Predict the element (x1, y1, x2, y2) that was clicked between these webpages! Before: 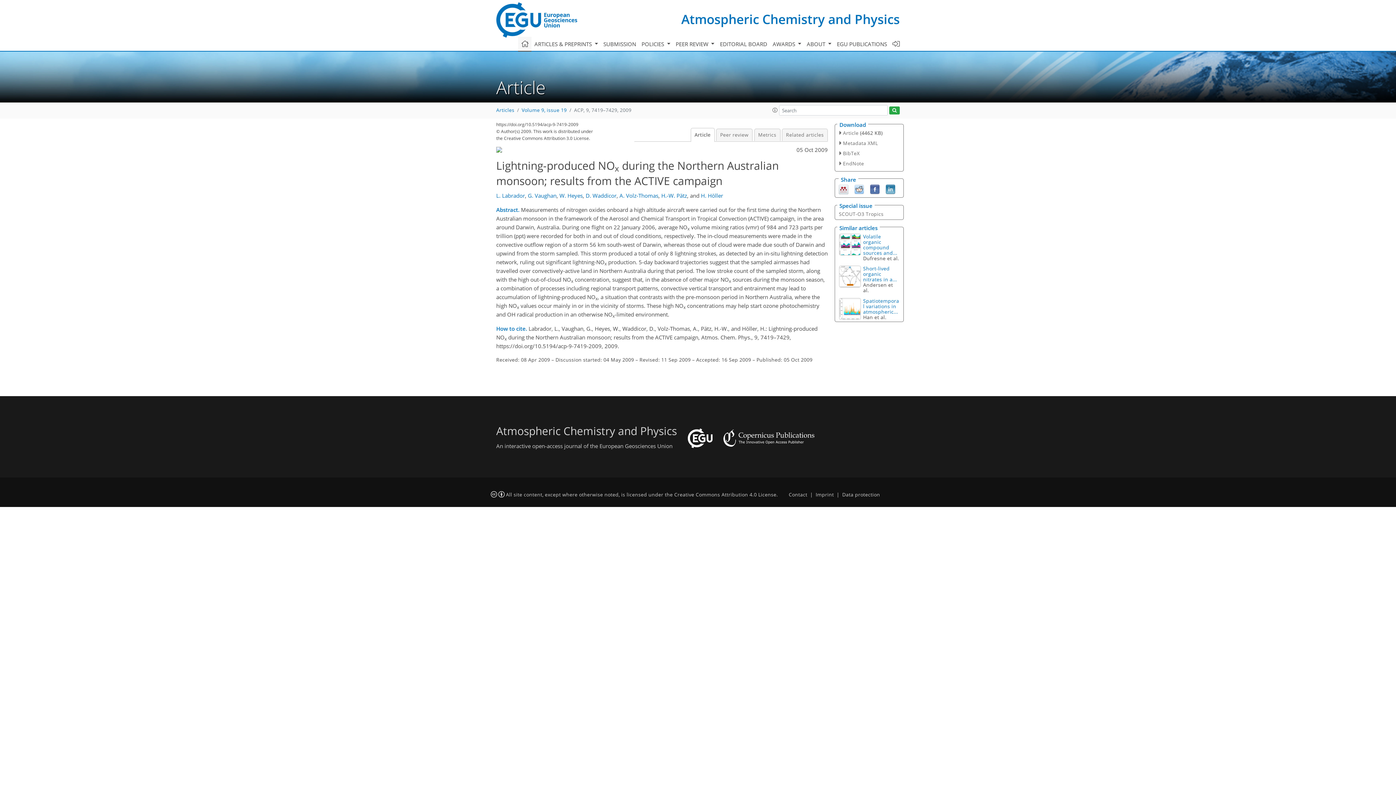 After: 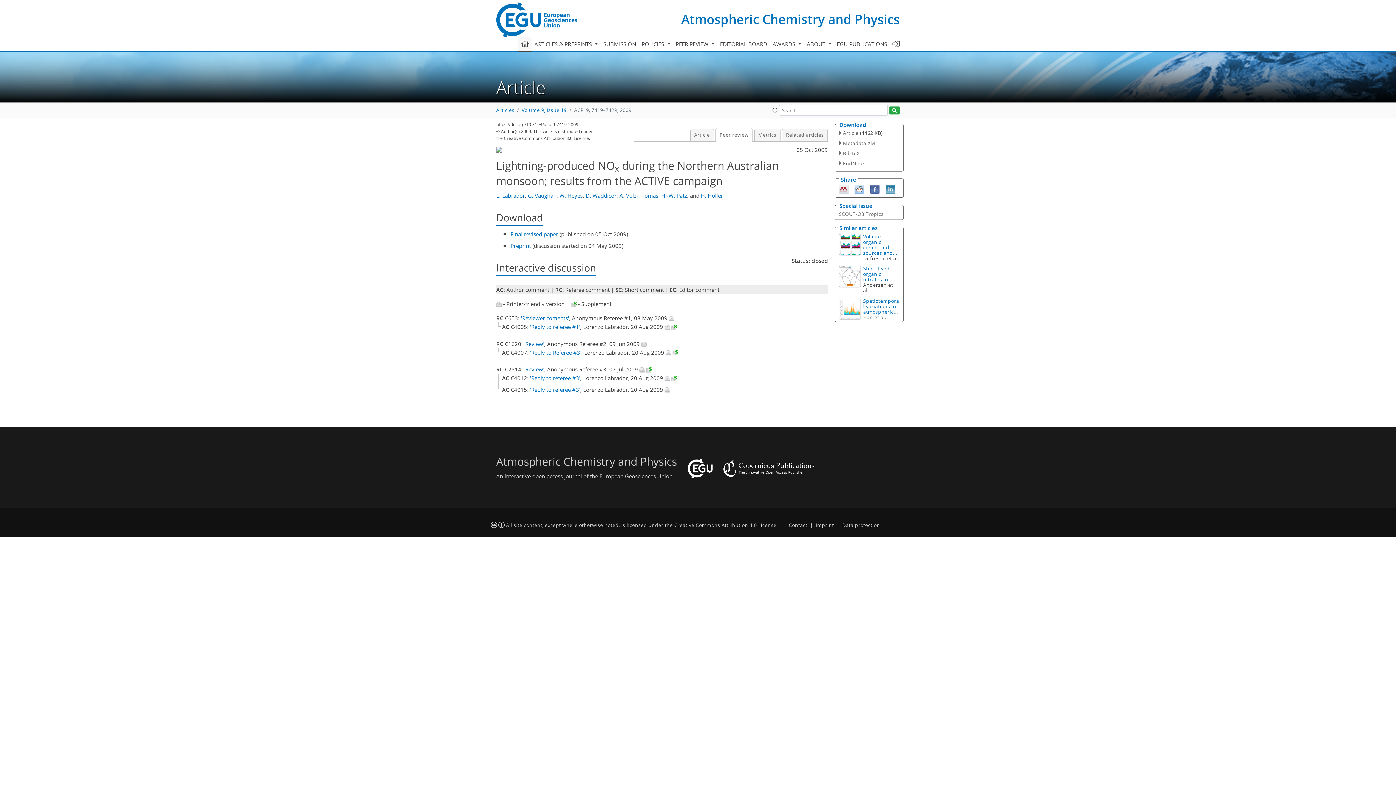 Action: bbox: (716, 128, 752, 141) label: Peer review